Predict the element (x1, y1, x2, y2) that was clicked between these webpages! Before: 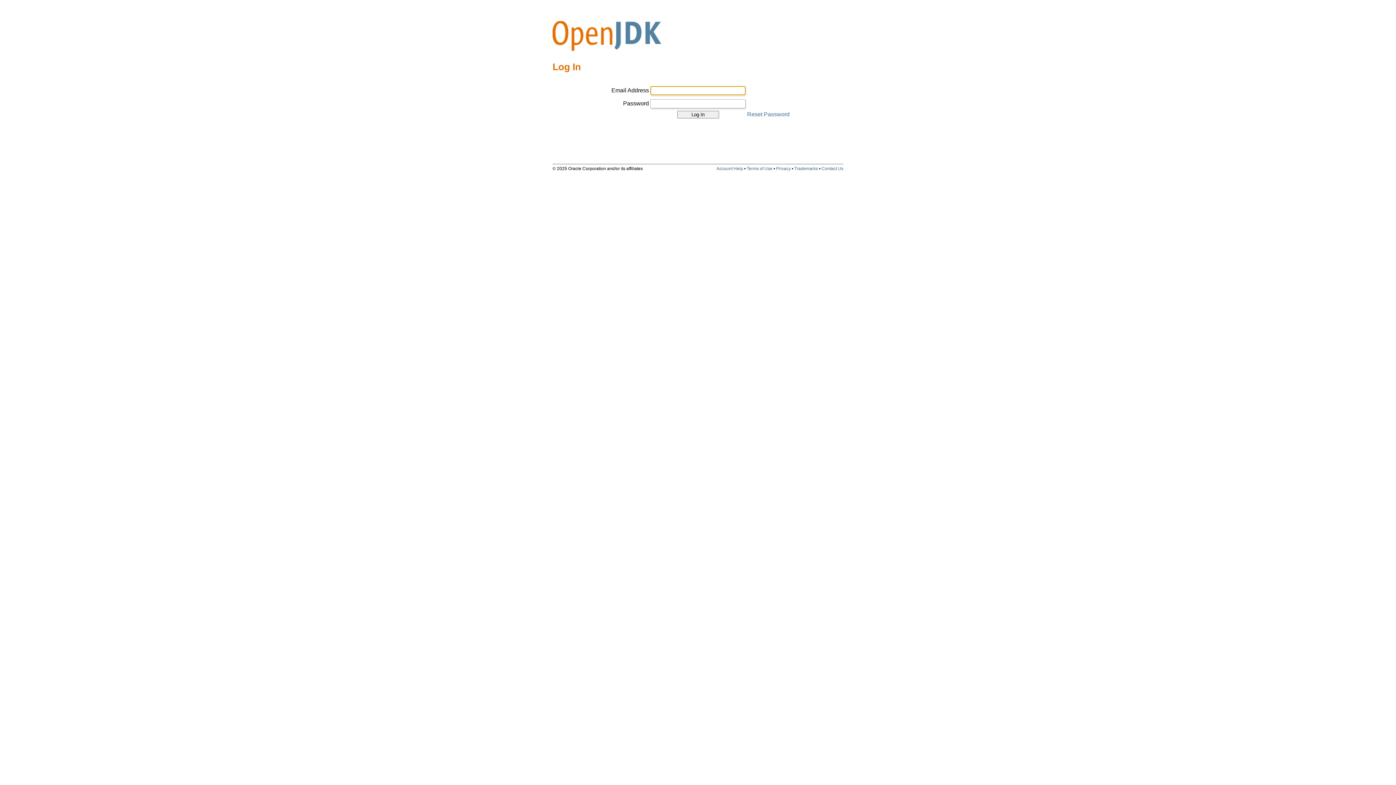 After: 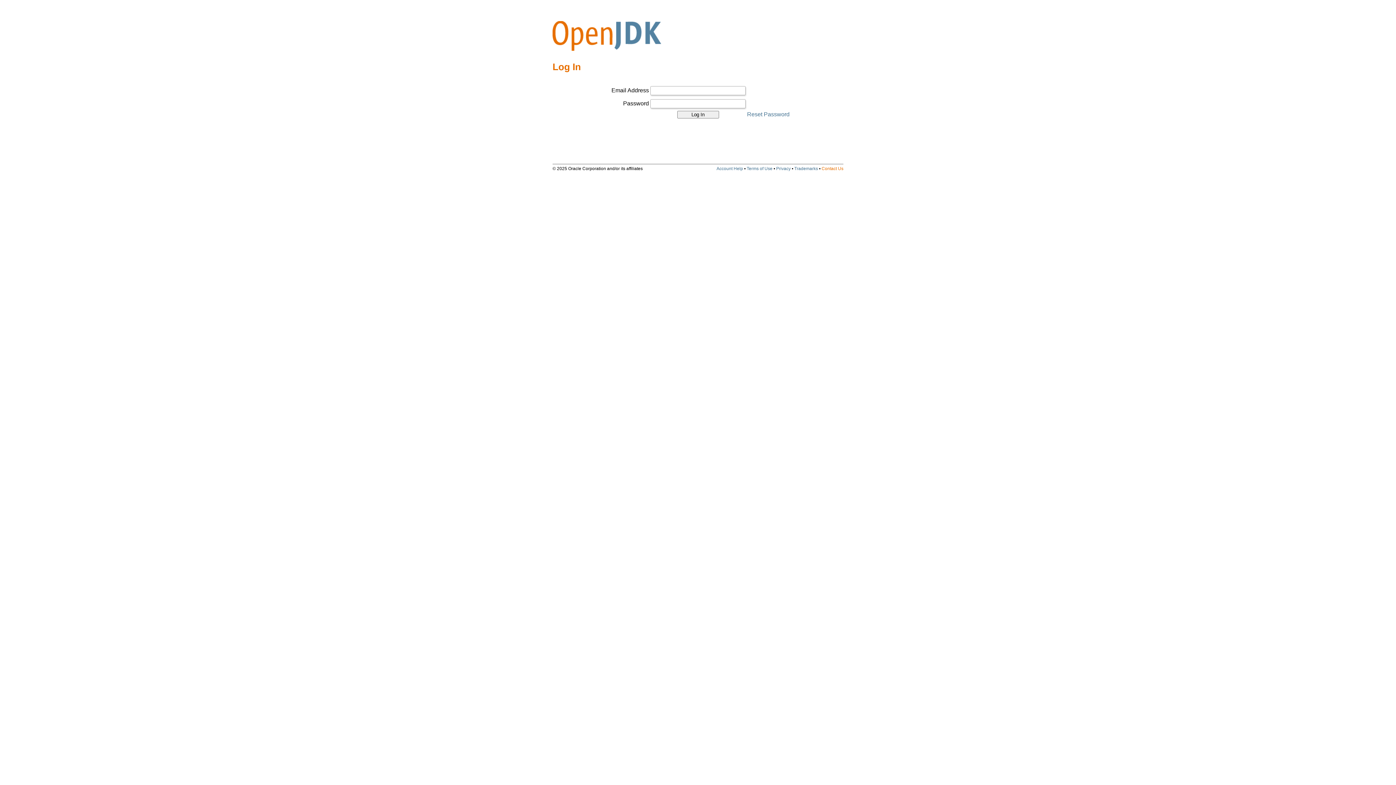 Action: label: Contact Us bbox: (821, 166, 843, 171)